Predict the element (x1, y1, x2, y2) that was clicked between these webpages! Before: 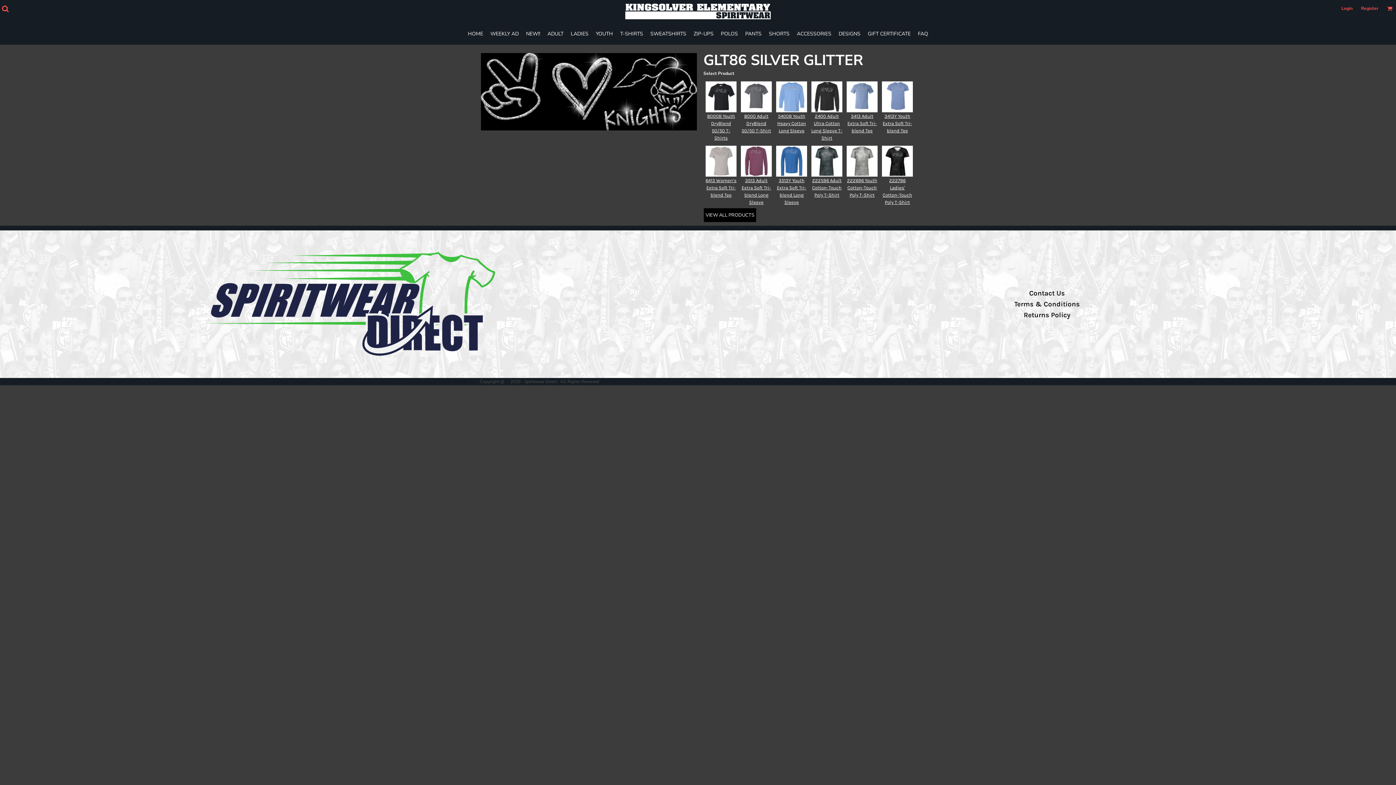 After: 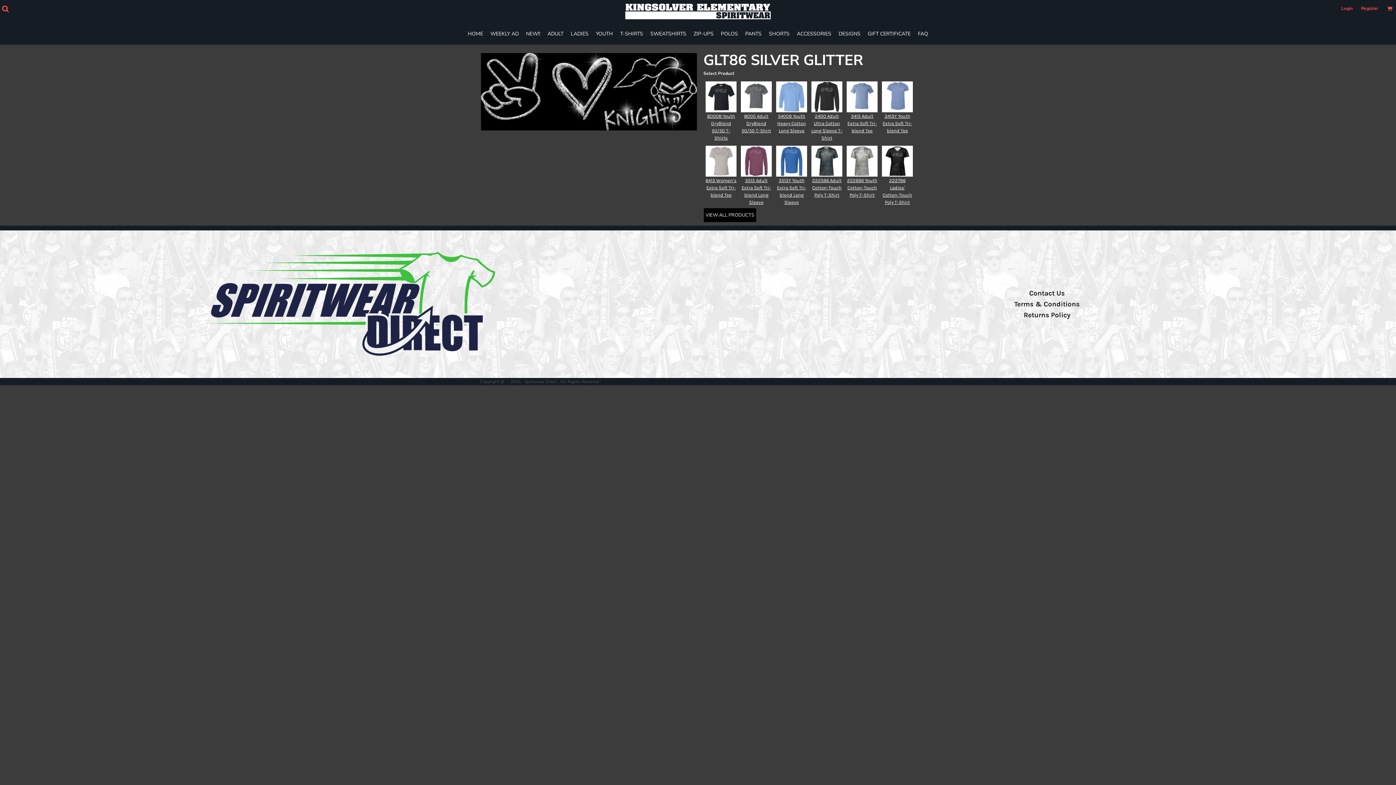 Action: bbox: (490, 30, 518, 37) label: WEEKLY AD